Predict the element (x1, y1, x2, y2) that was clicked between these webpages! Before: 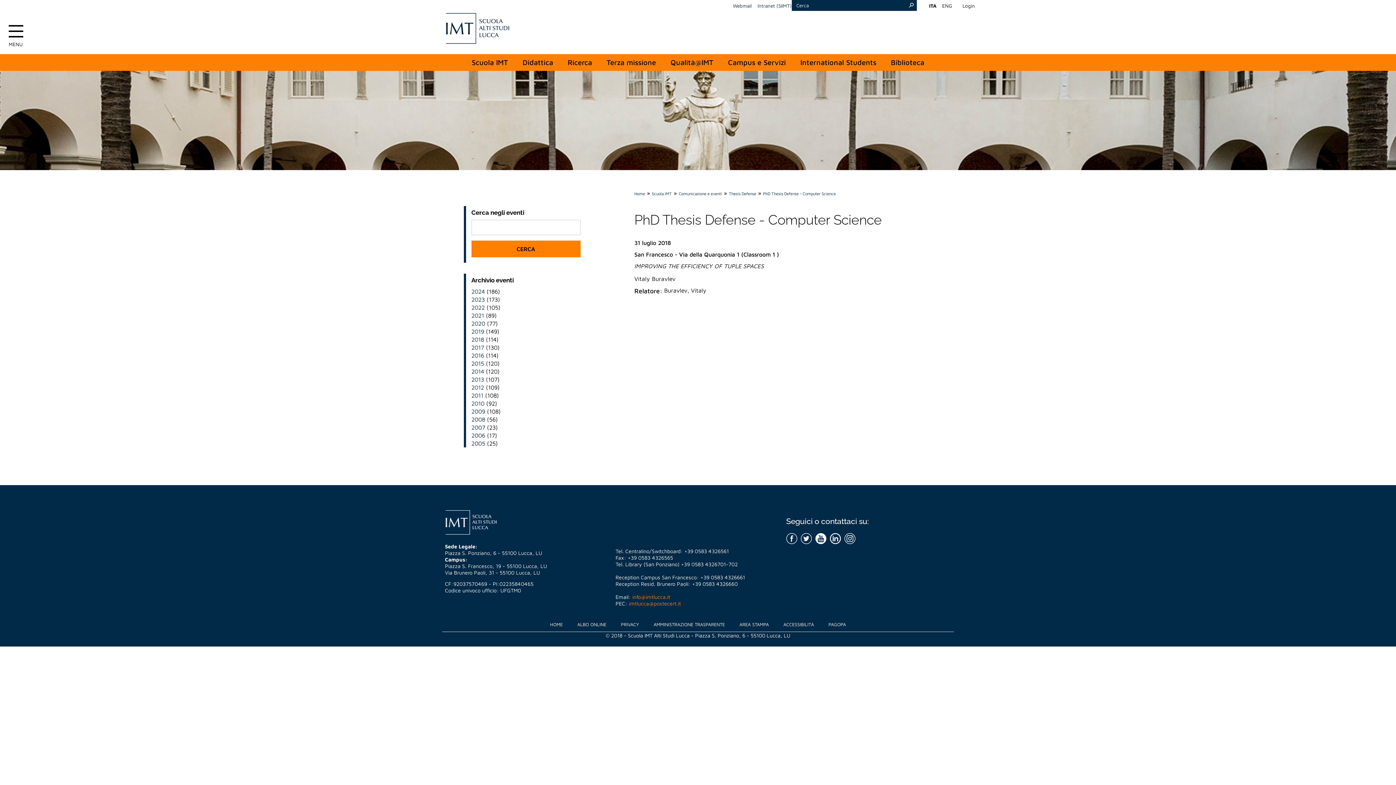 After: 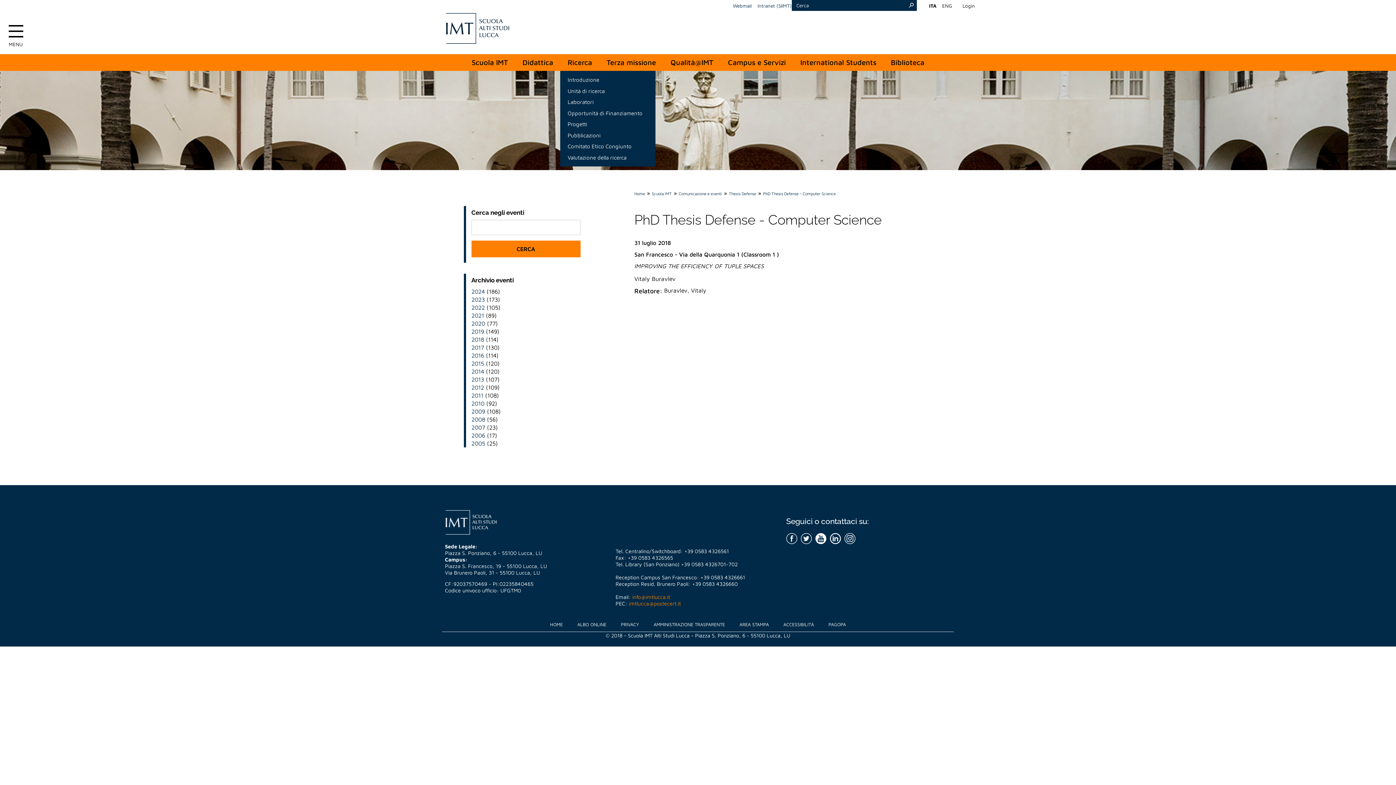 Action: bbox: (560, 54, 599, 70) label: Ricerca